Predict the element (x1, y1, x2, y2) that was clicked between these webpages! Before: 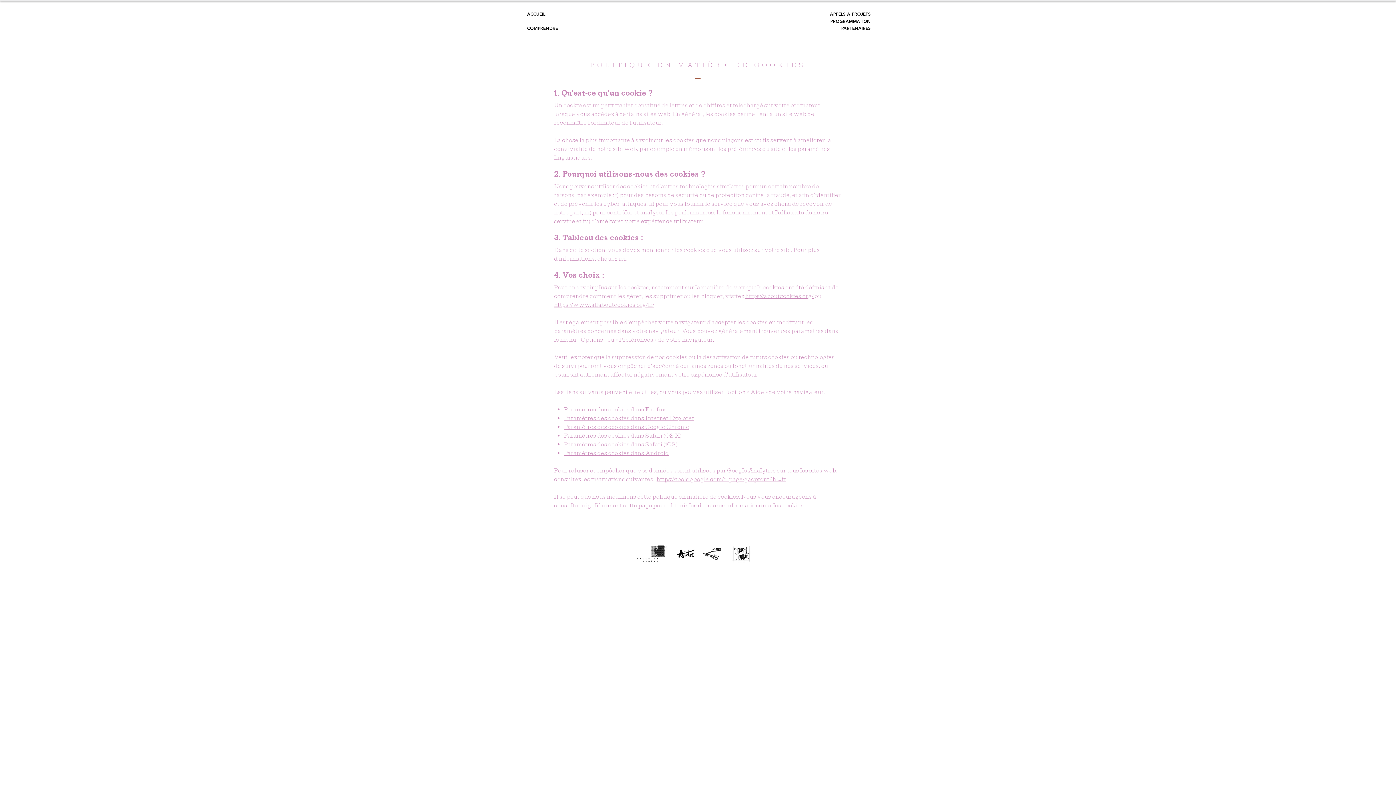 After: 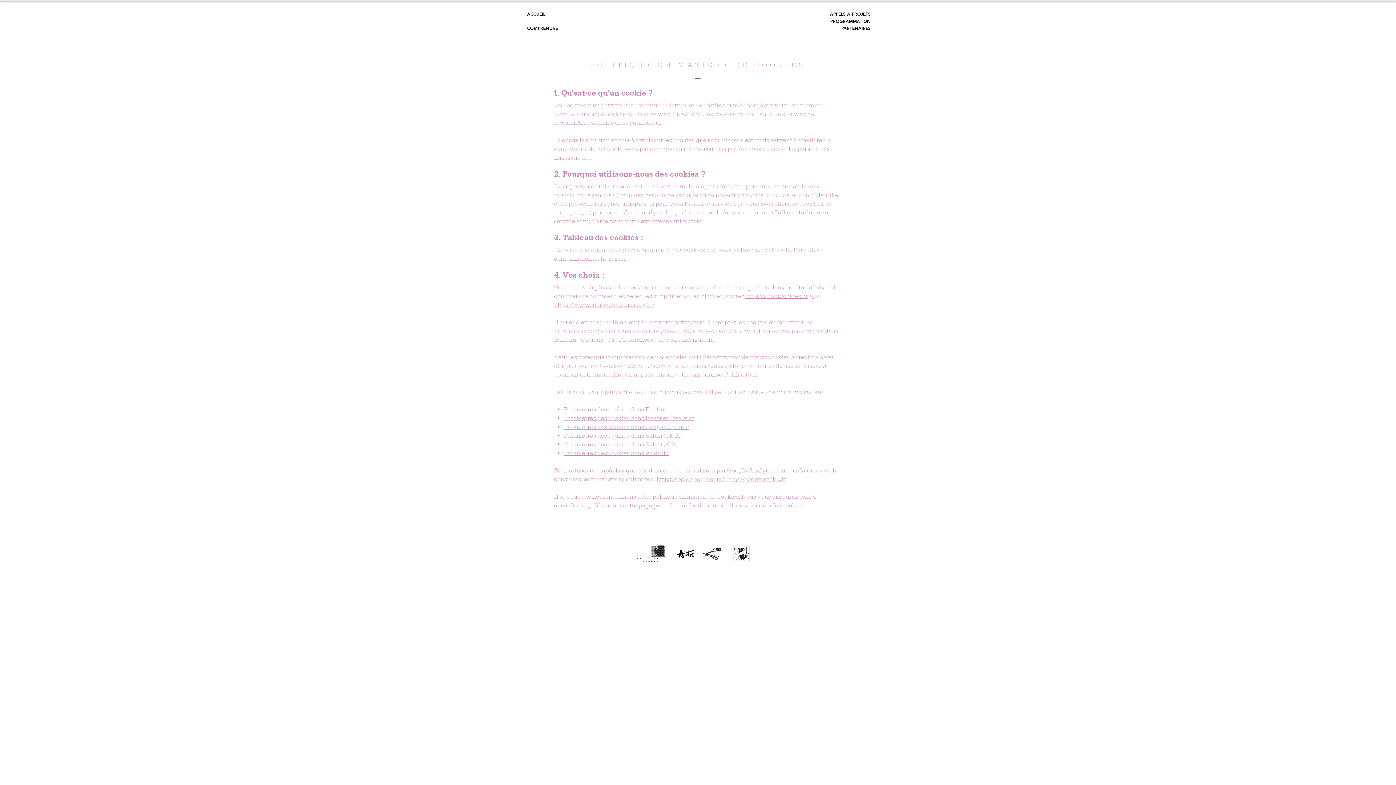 Action: bbox: (564, 441, 677, 448) label: Paramètres des cookies dans Safari (iOS)